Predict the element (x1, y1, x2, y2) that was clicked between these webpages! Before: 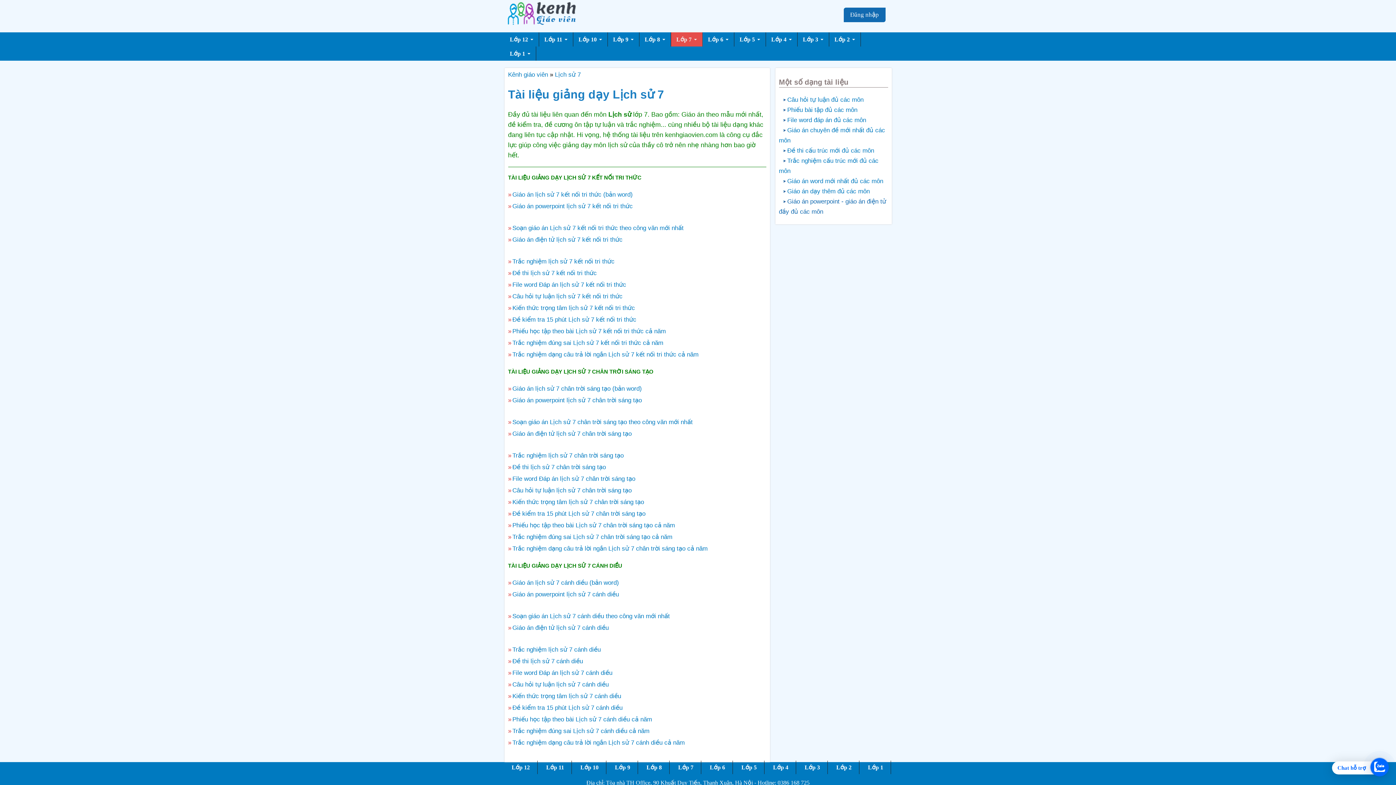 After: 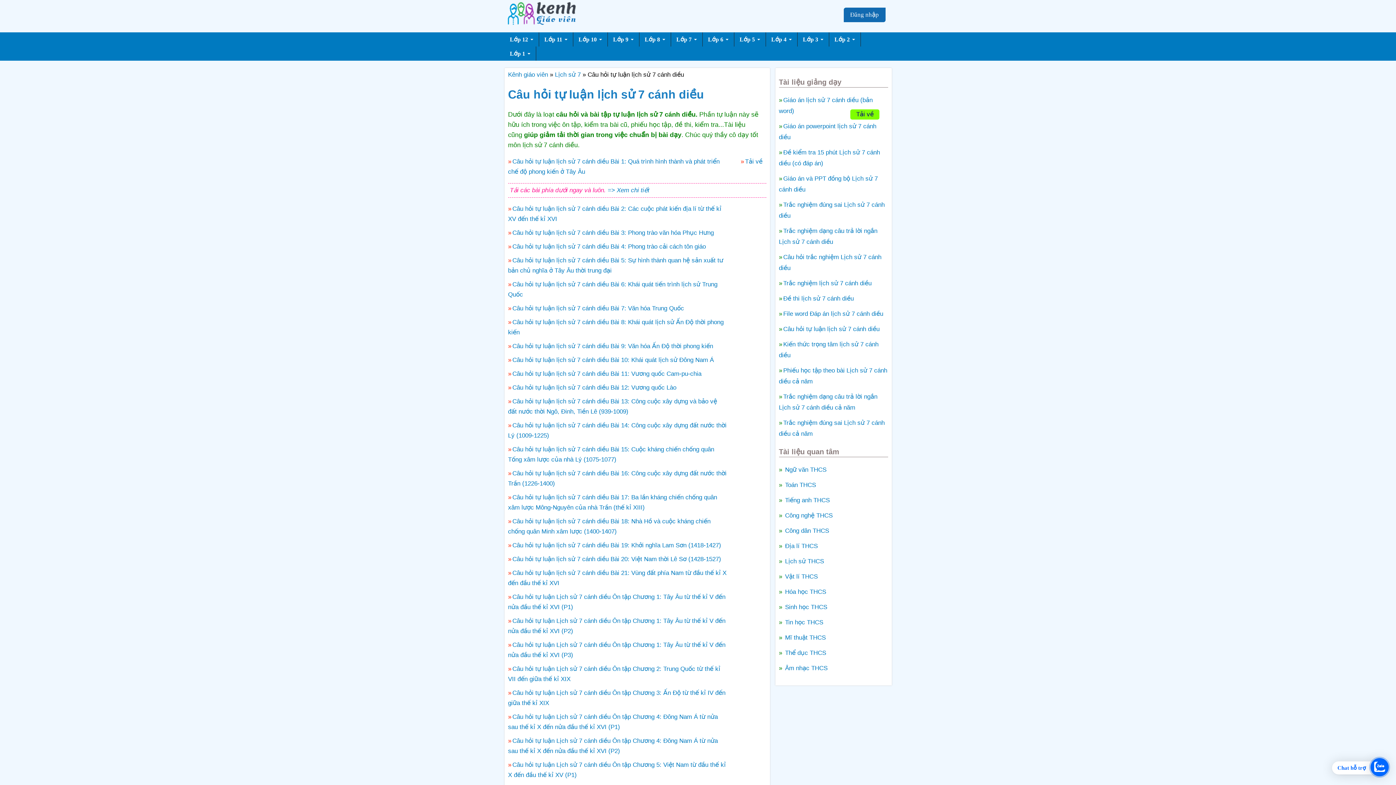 Action: label: Câu hỏi tự luận lịch sử 7 cánh diều bbox: (508, 681, 608, 688)